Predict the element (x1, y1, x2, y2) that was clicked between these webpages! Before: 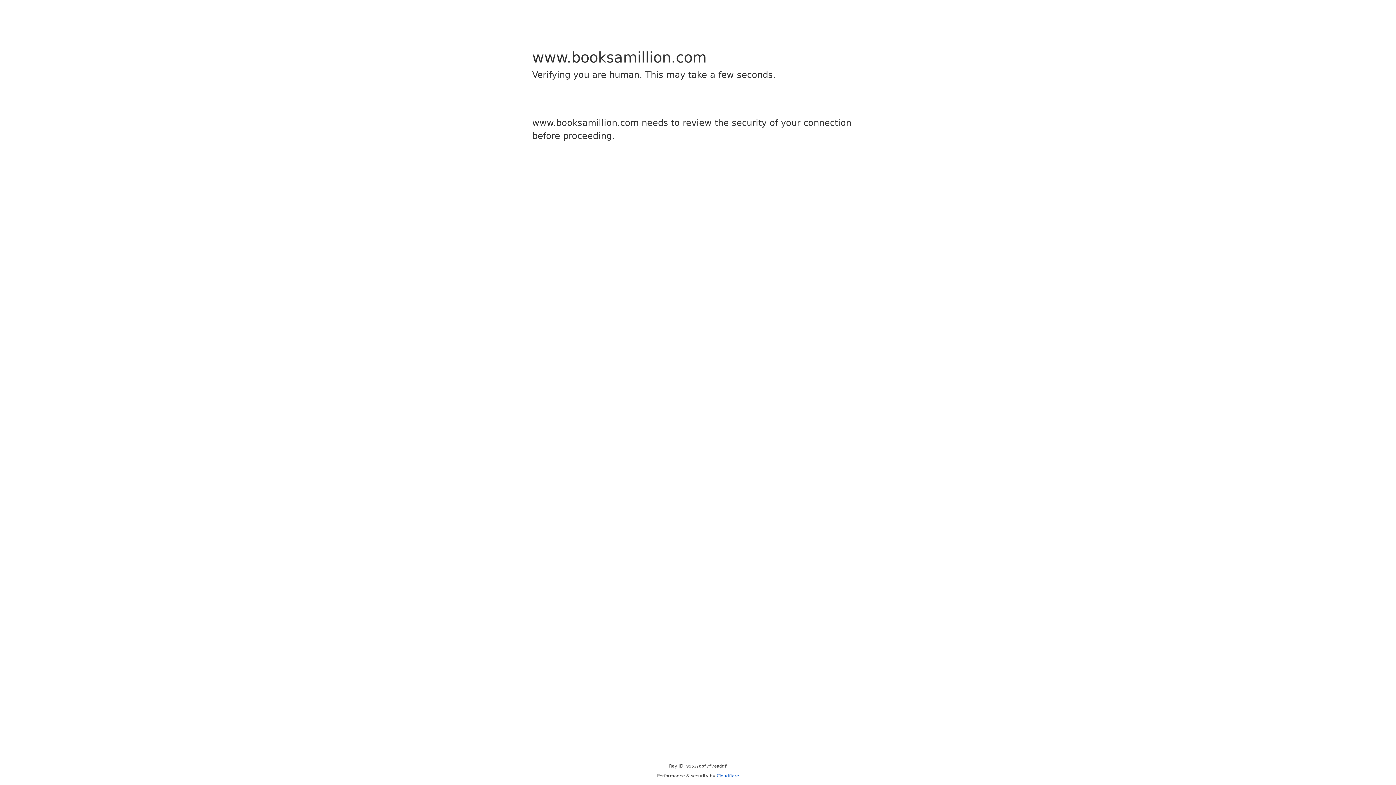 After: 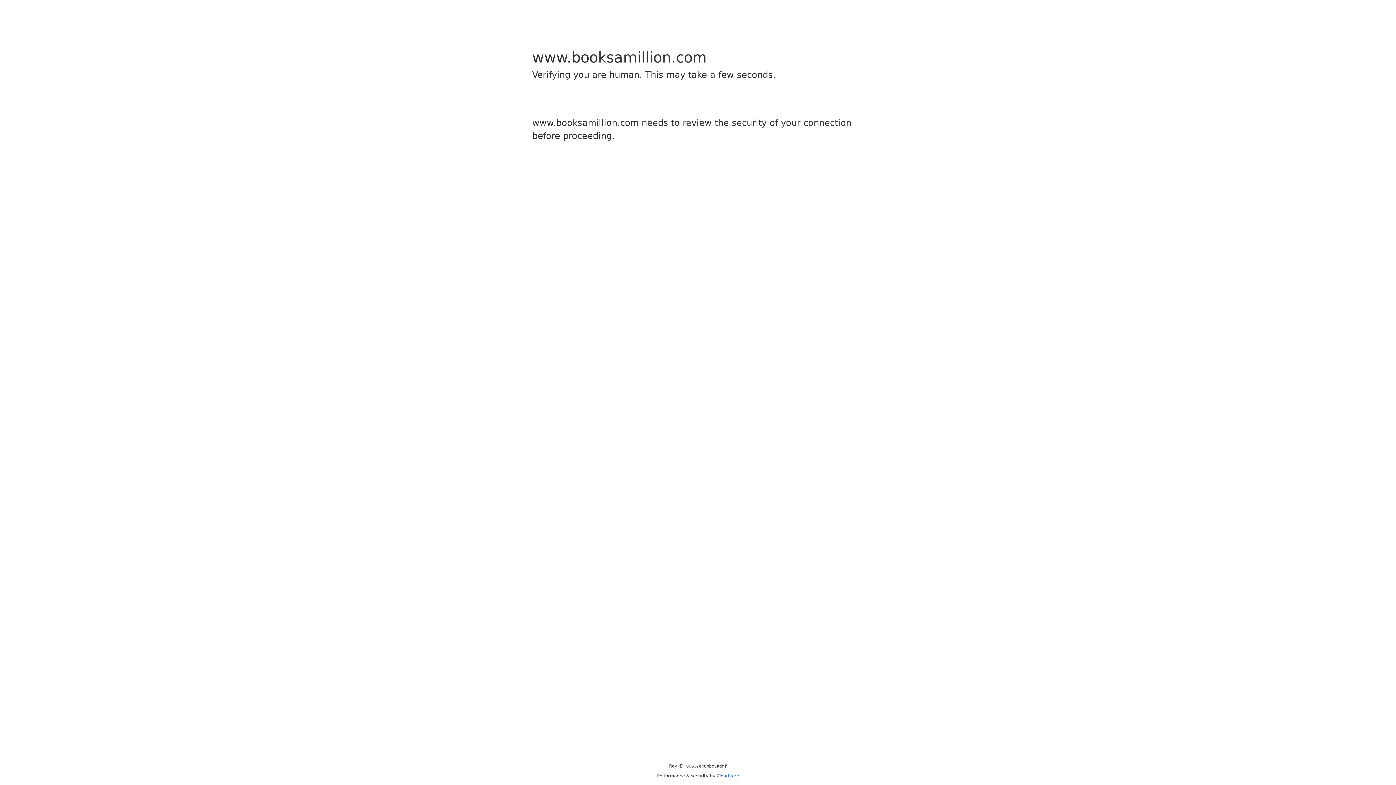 Action: label: Cloudflare bbox: (716, 773, 739, 778)